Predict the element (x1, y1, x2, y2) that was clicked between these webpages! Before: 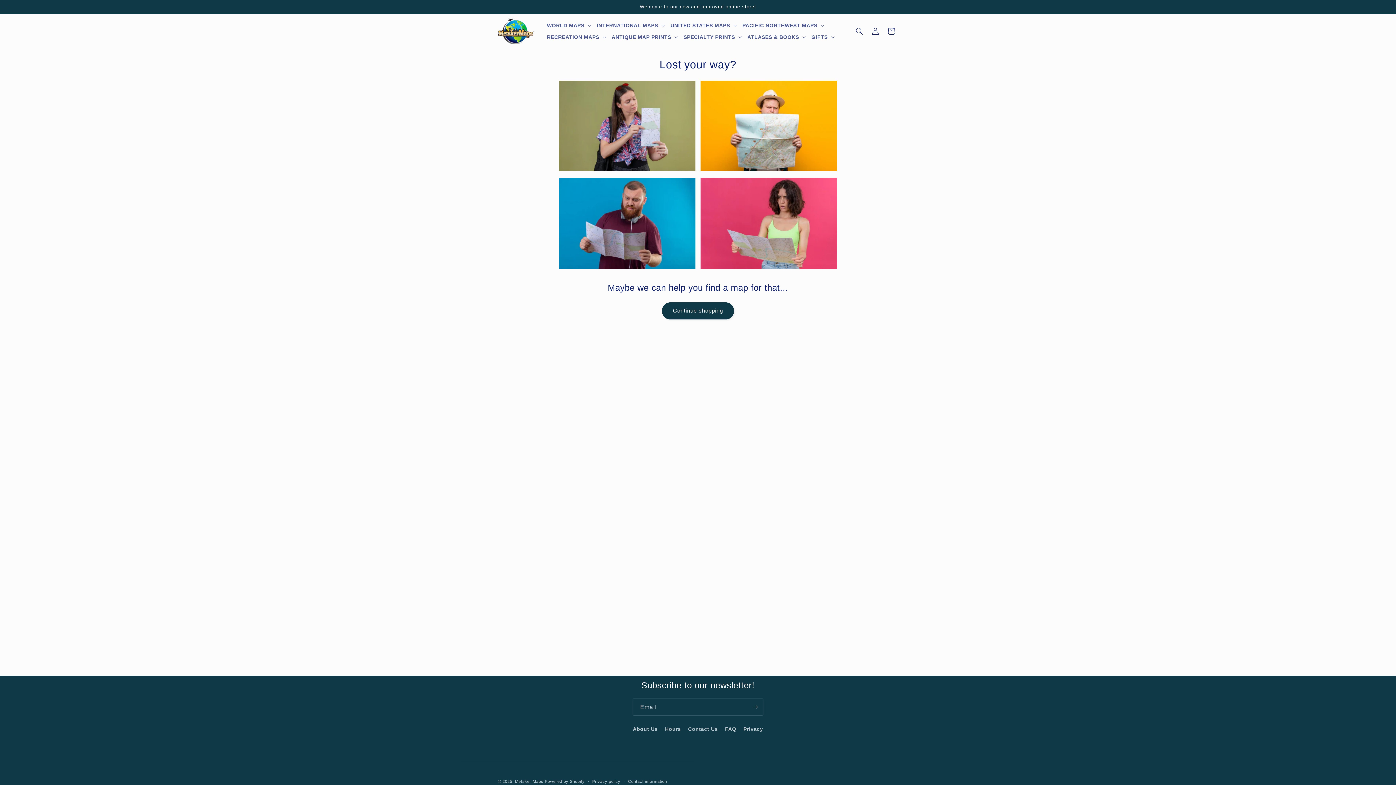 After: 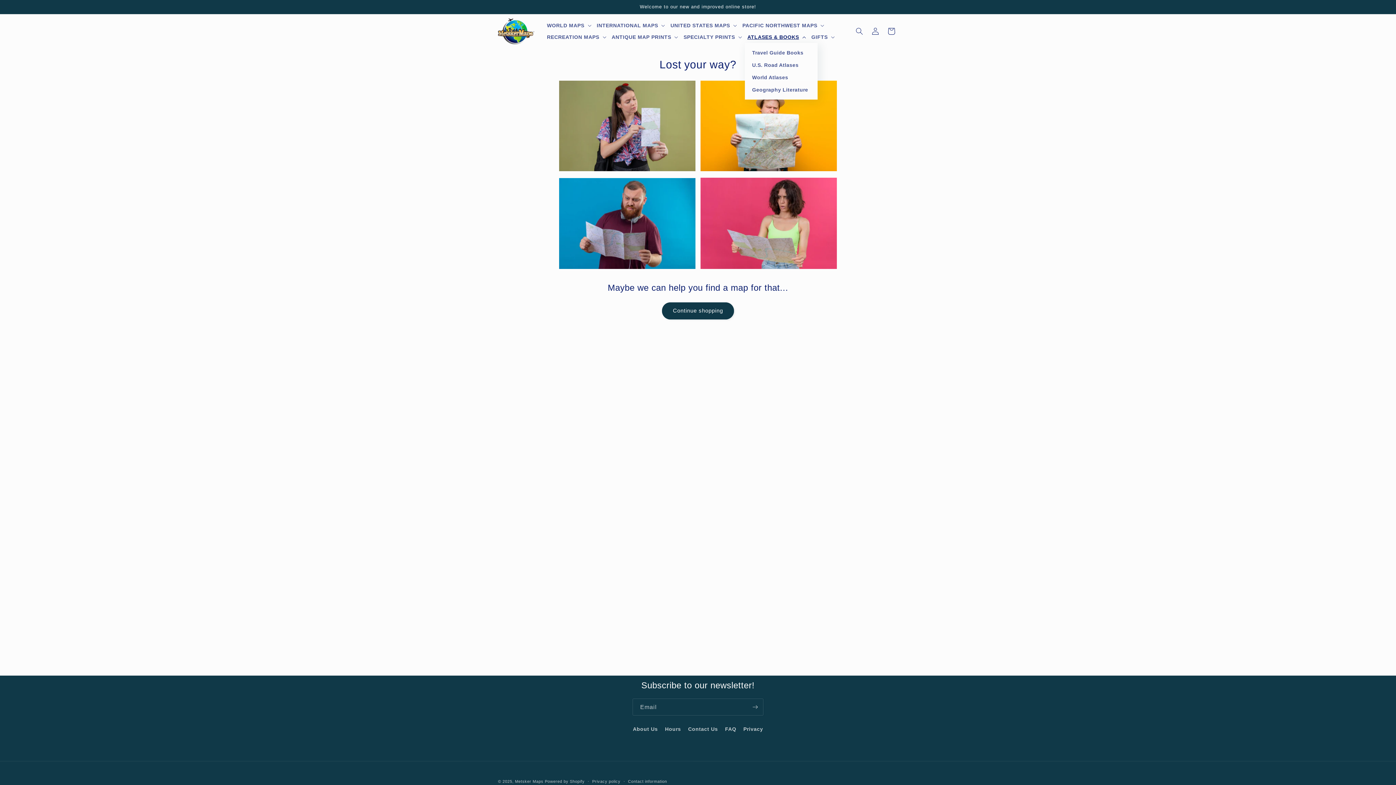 Action: label: ATLASES & BOOKS bbox: (745, 31, 809, 43)